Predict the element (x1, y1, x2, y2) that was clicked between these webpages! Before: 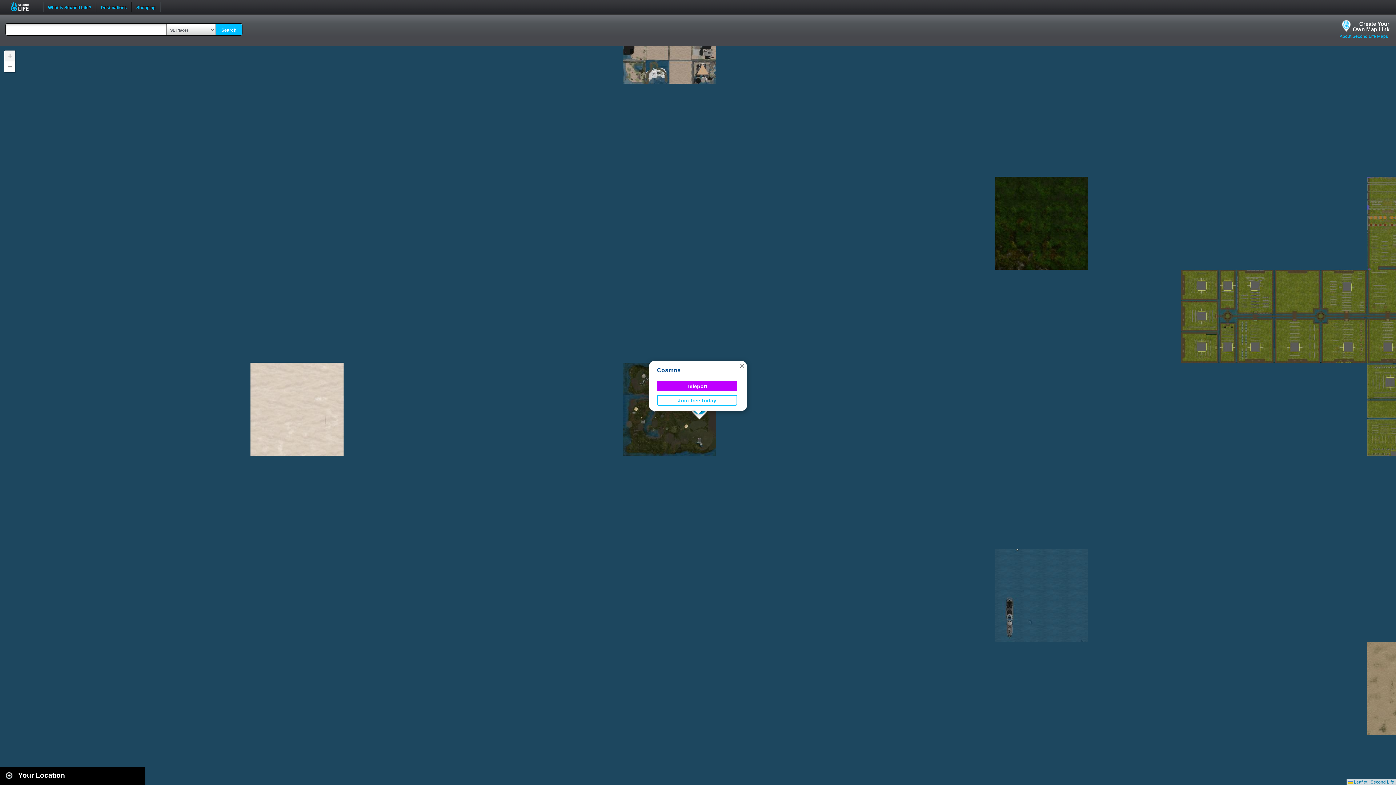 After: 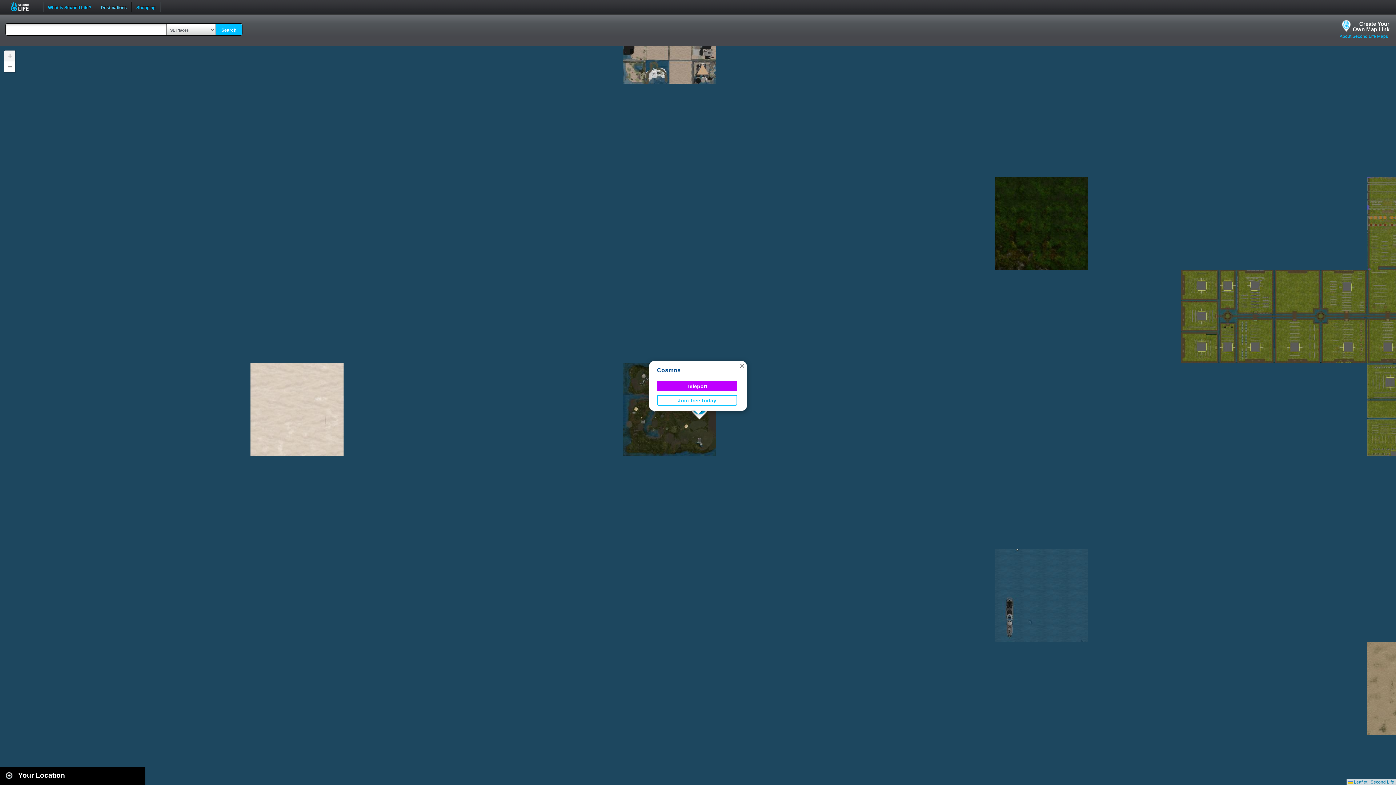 Action: bbox: (96, 0, 131, 8) label: Destinations